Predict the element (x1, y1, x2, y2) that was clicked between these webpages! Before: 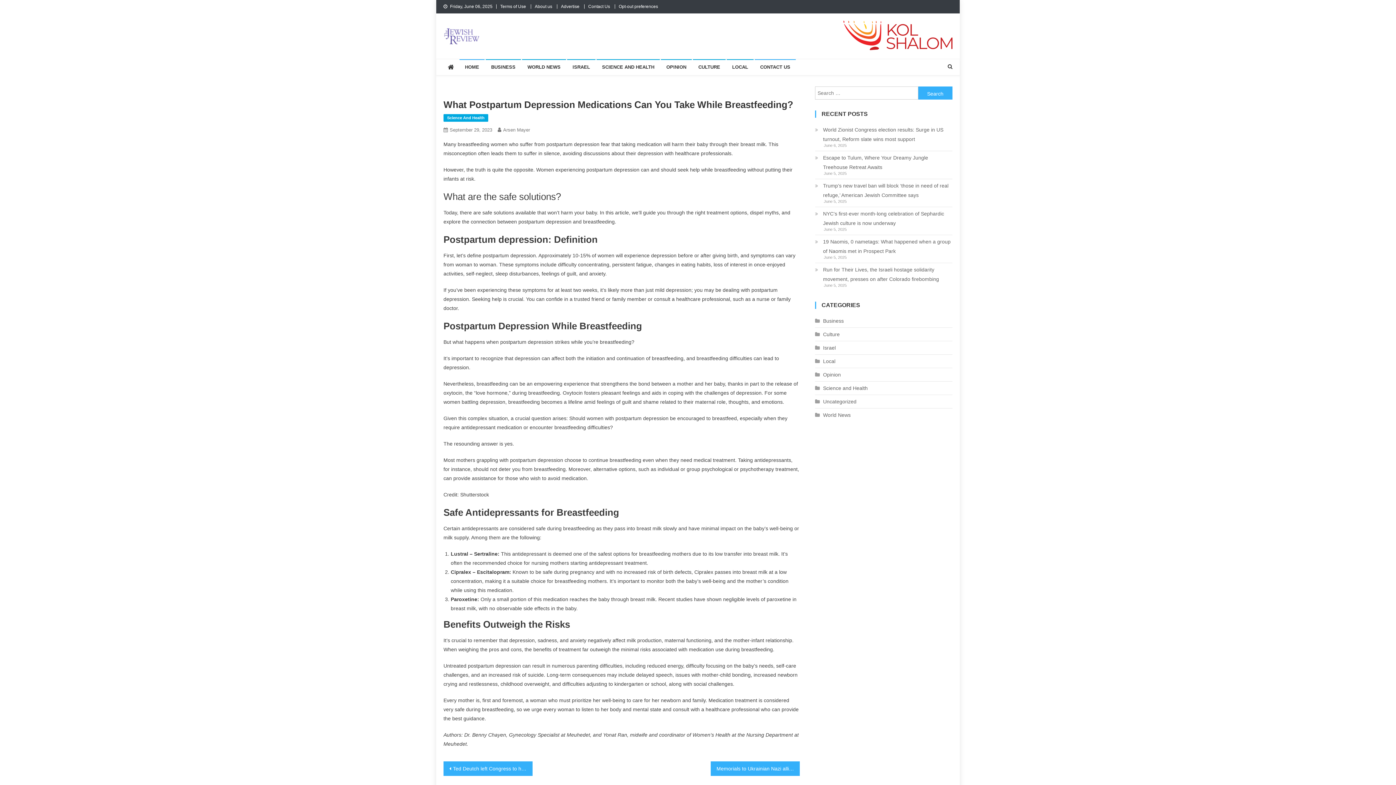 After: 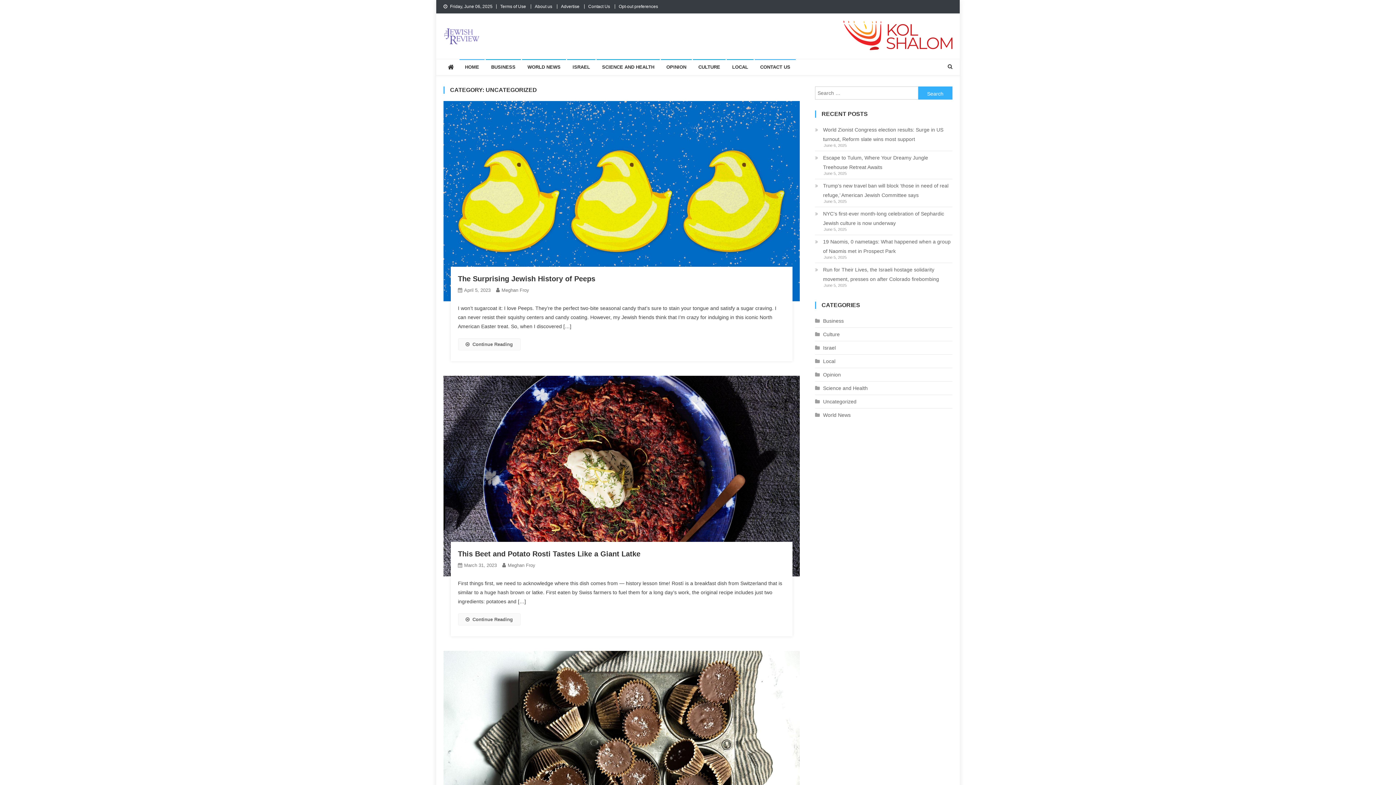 Action: bbox: (815, 397, 856, 406) label: Uncategorized